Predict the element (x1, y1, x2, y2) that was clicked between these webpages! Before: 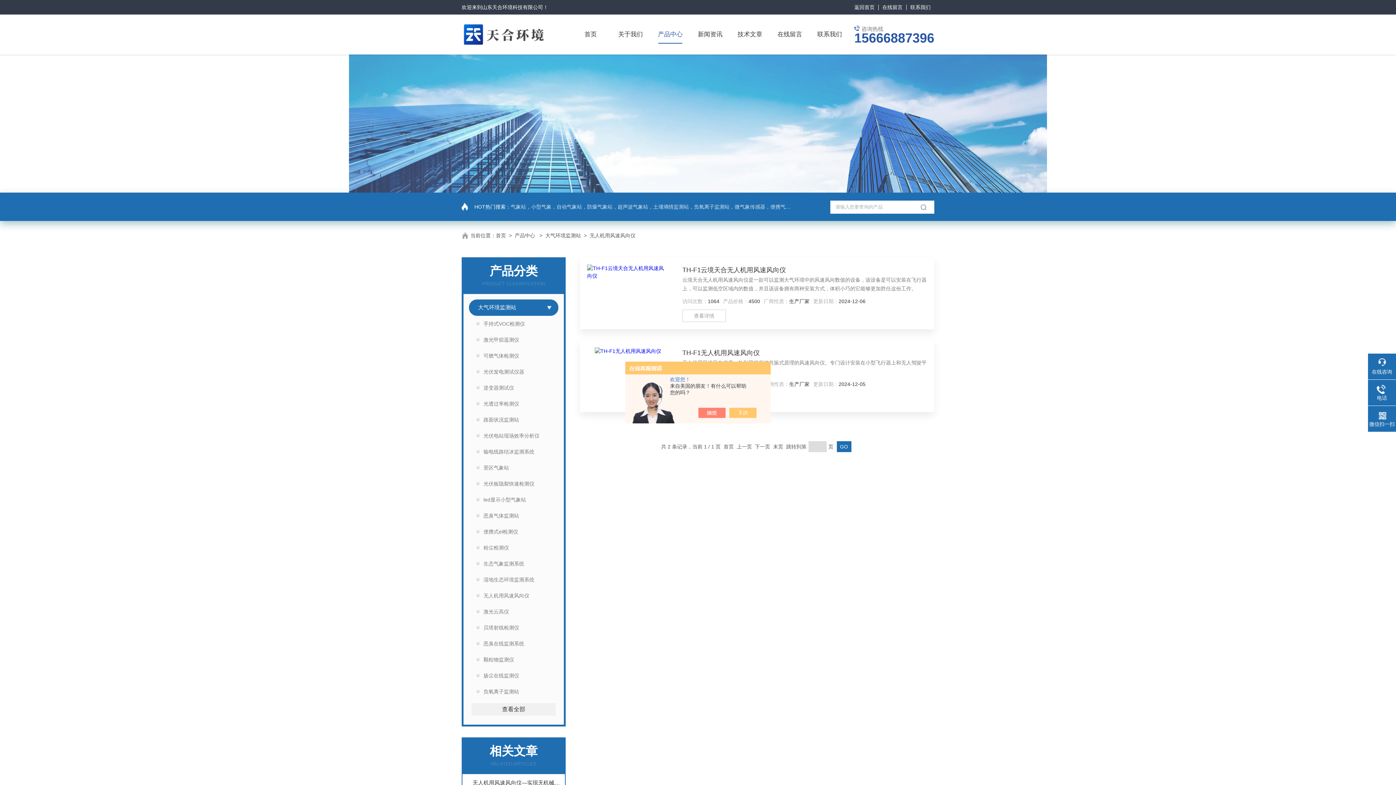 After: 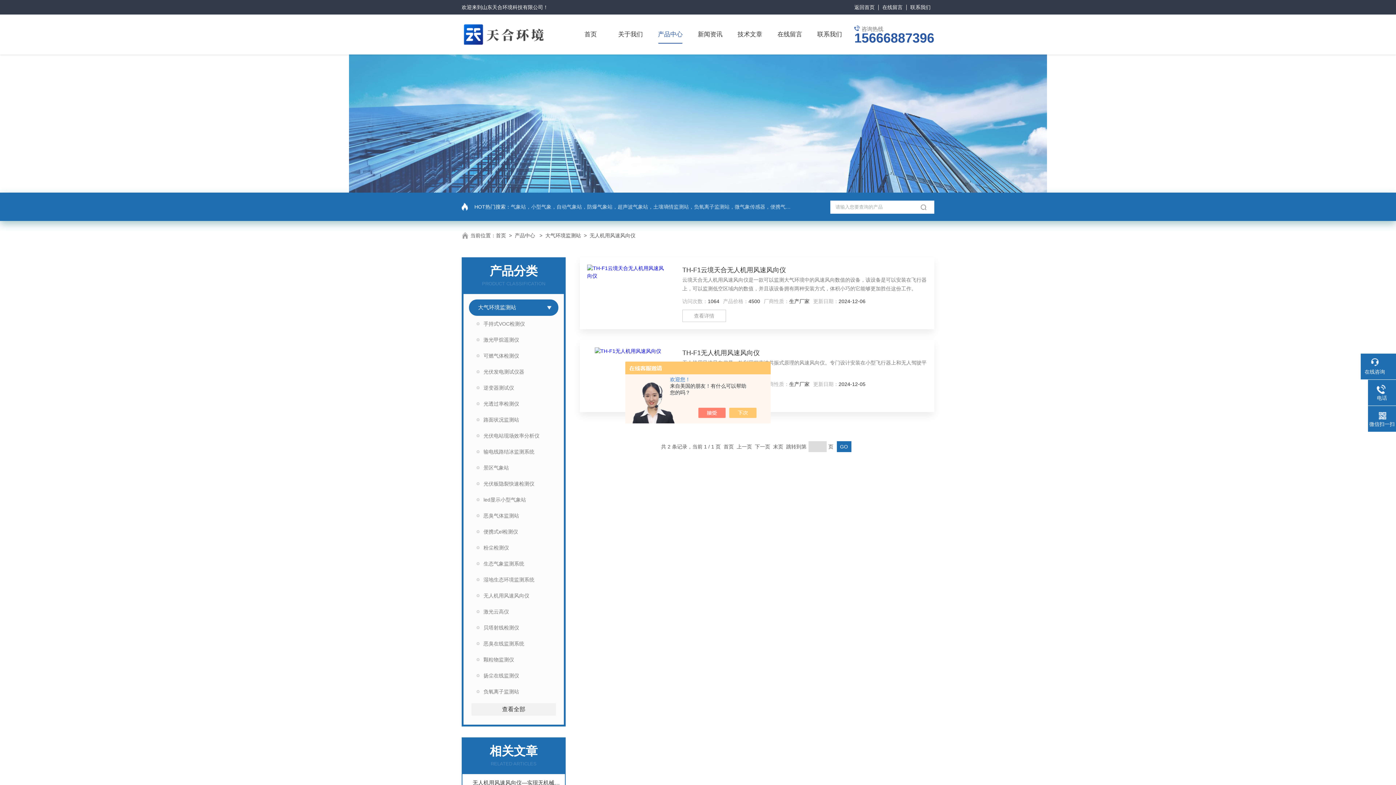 Action: bbox: (1368, 358, 1396, 375) label: 在线咨询